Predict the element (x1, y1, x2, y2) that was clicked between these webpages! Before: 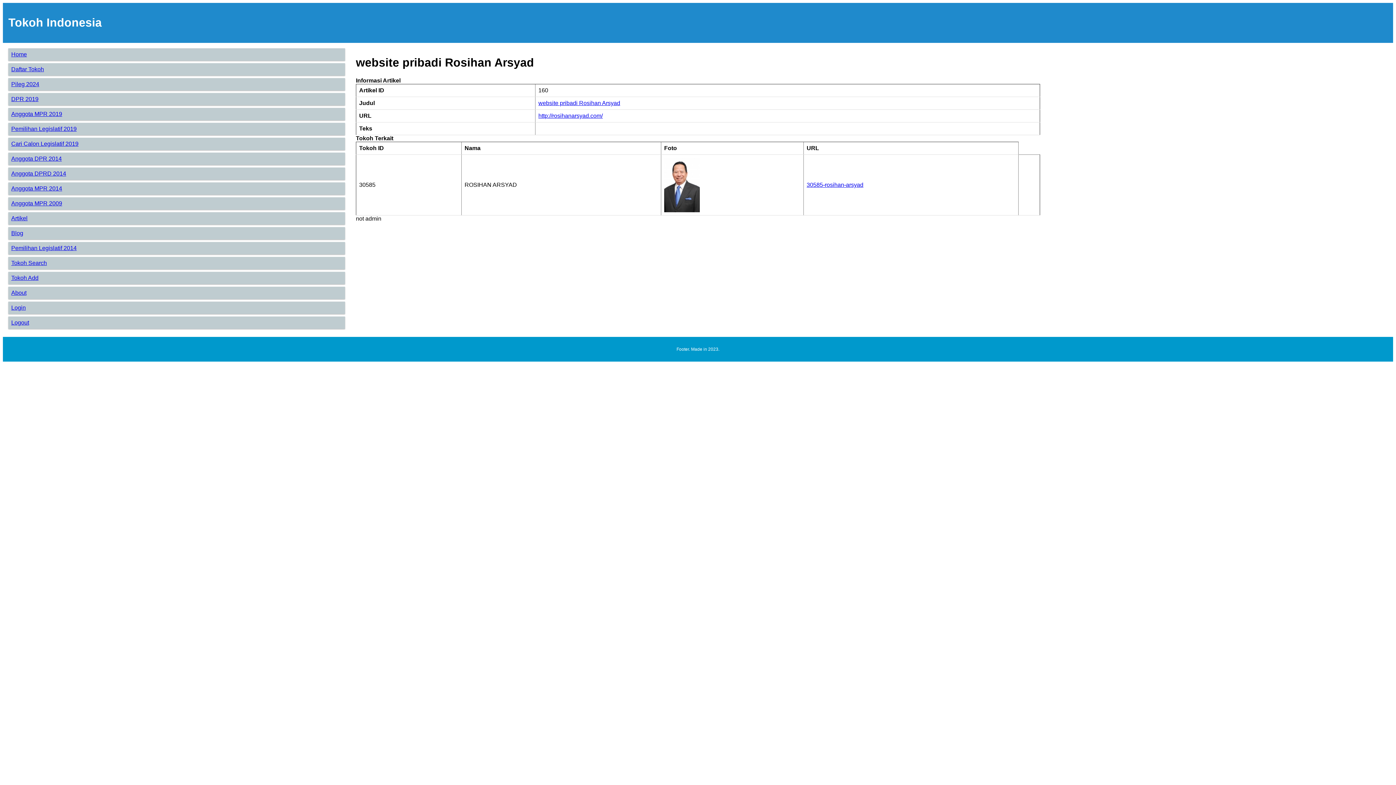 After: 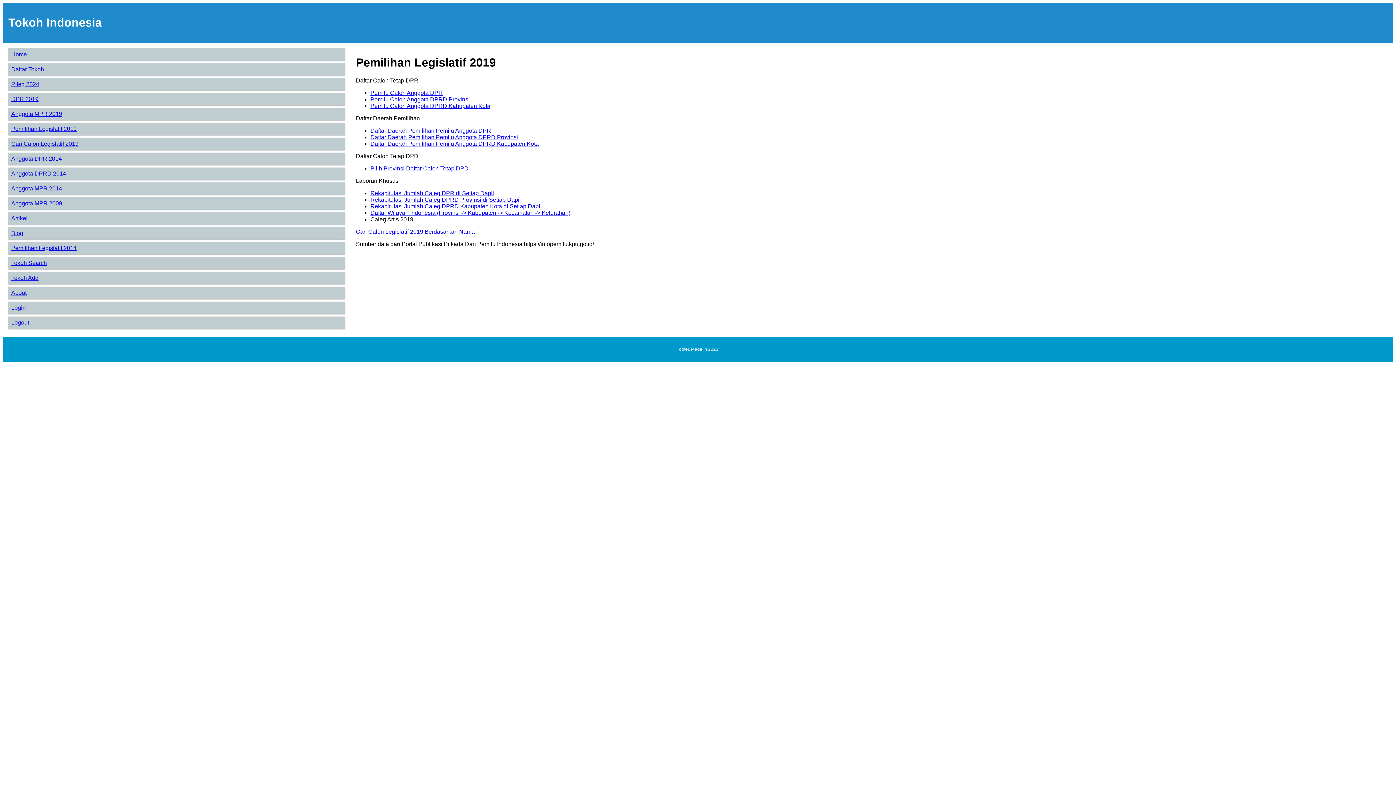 Action: bbox: (11, 125, 76, 131) label: Pemilihan Legislatif 2019